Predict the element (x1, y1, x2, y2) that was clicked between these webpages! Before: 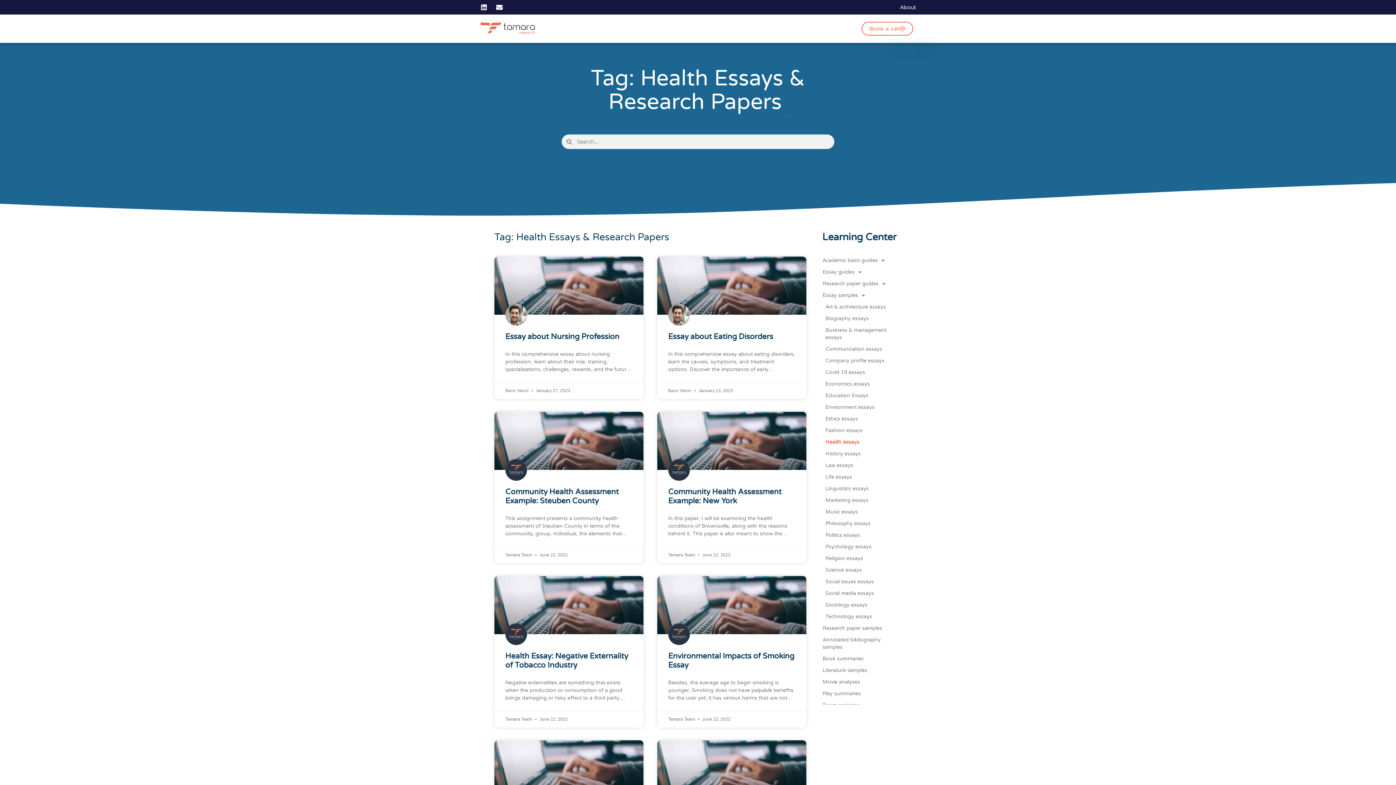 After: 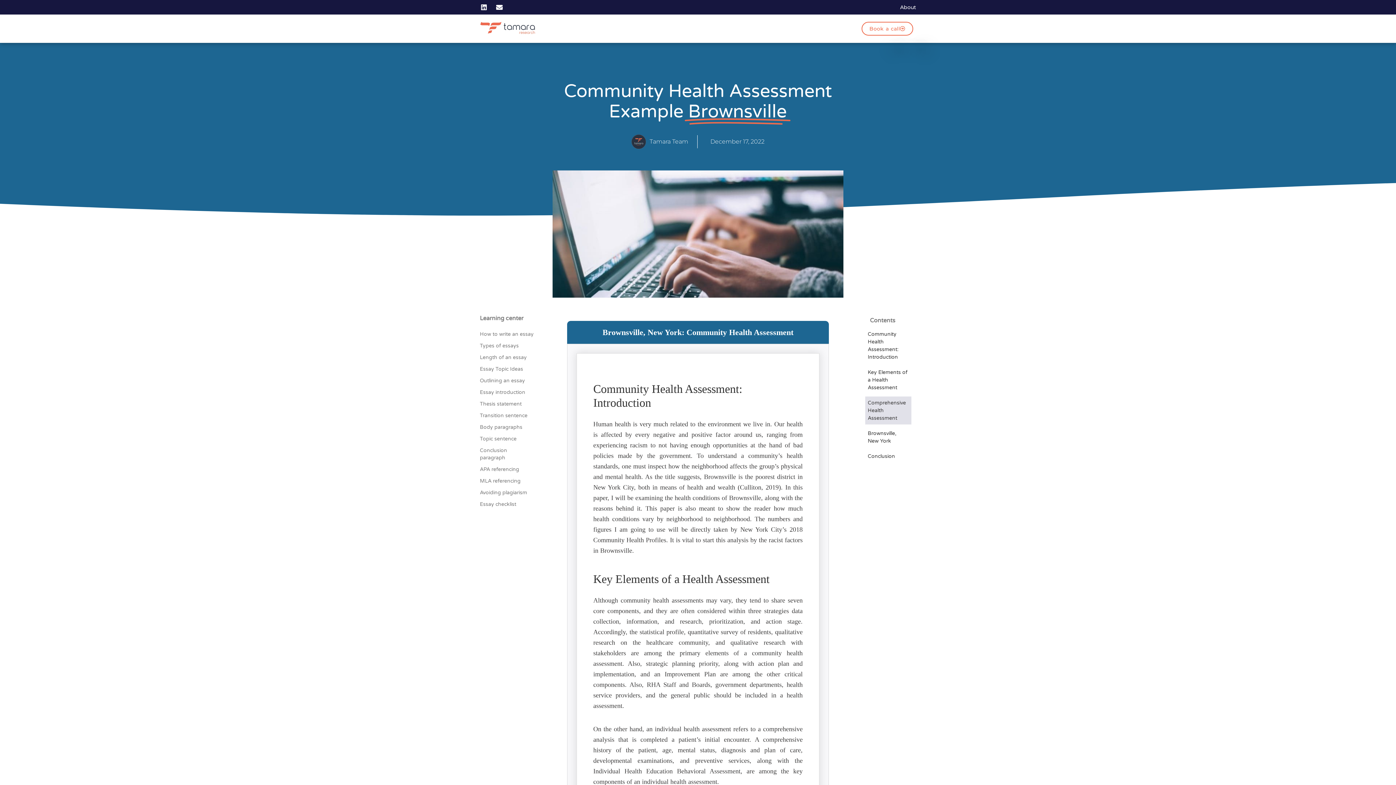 Action: bbox: (668, 487, 781, 505) label: Community Health Assessment Example: New York